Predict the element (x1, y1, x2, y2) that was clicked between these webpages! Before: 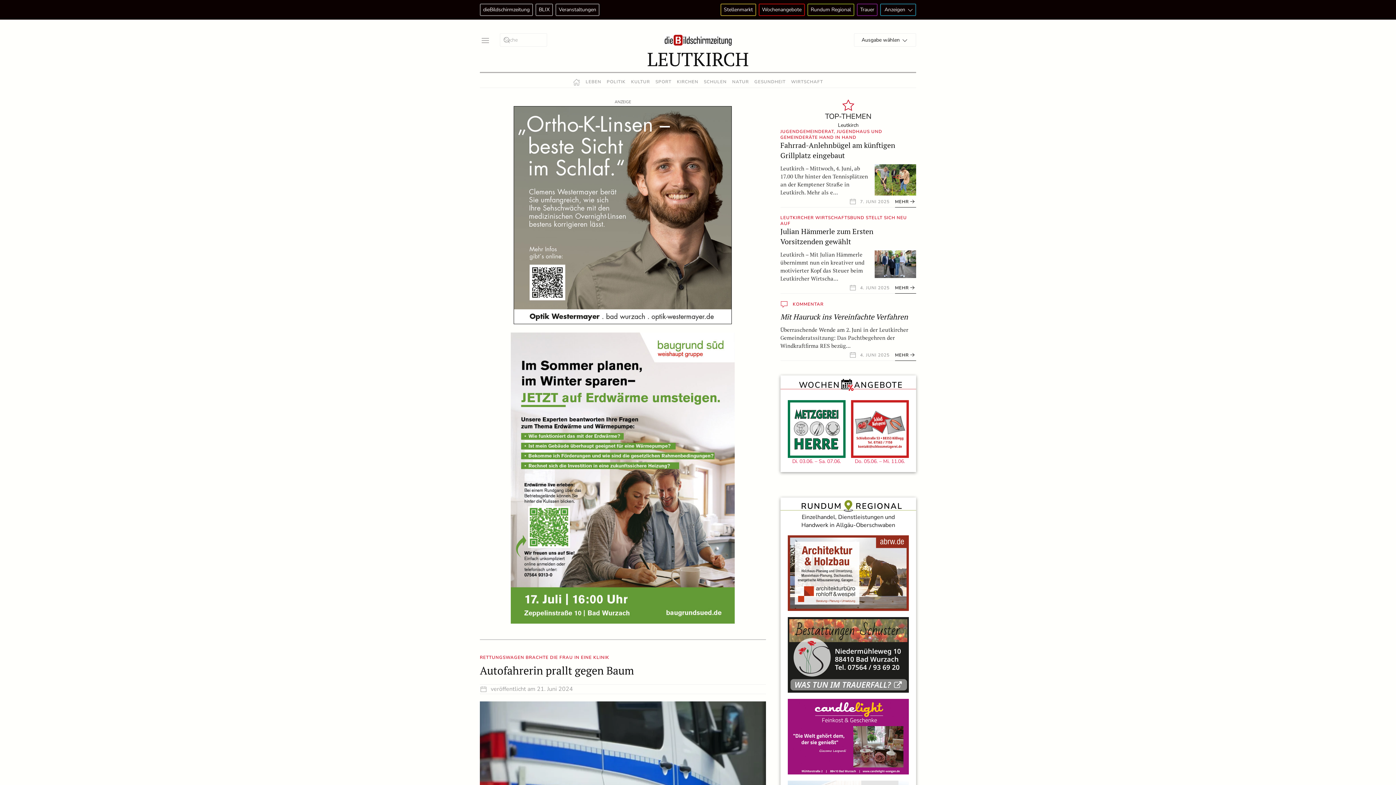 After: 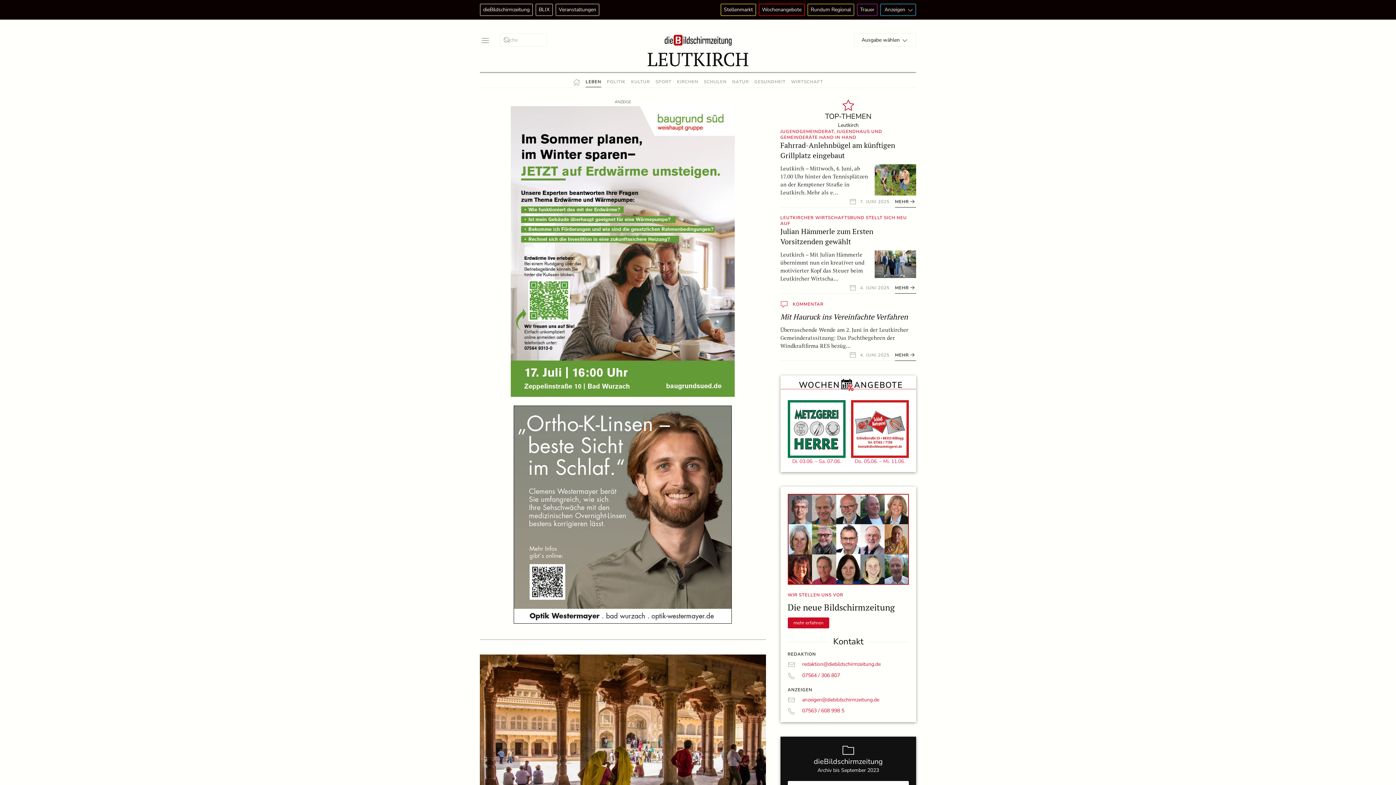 Action: bbox: (585, 76, 601, 87) label: LEBEN